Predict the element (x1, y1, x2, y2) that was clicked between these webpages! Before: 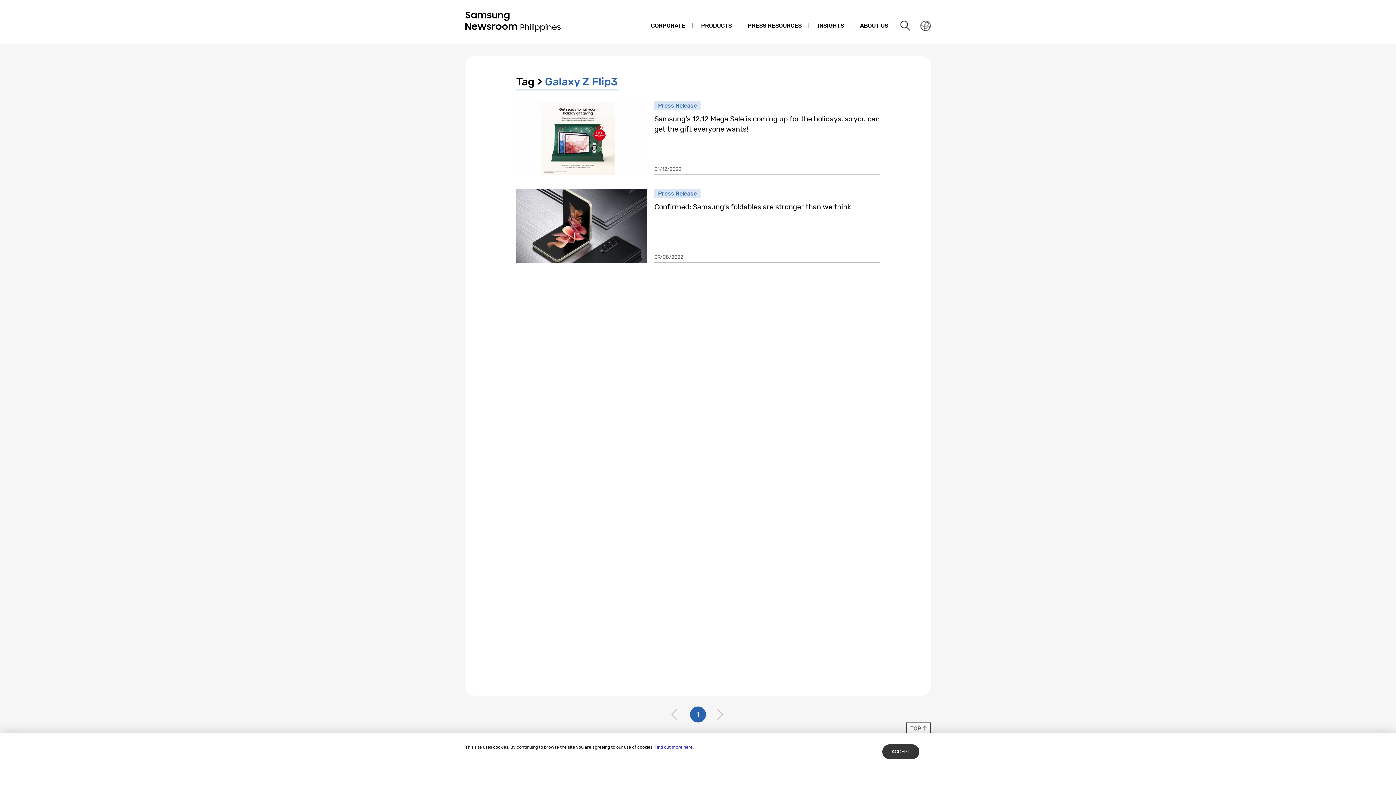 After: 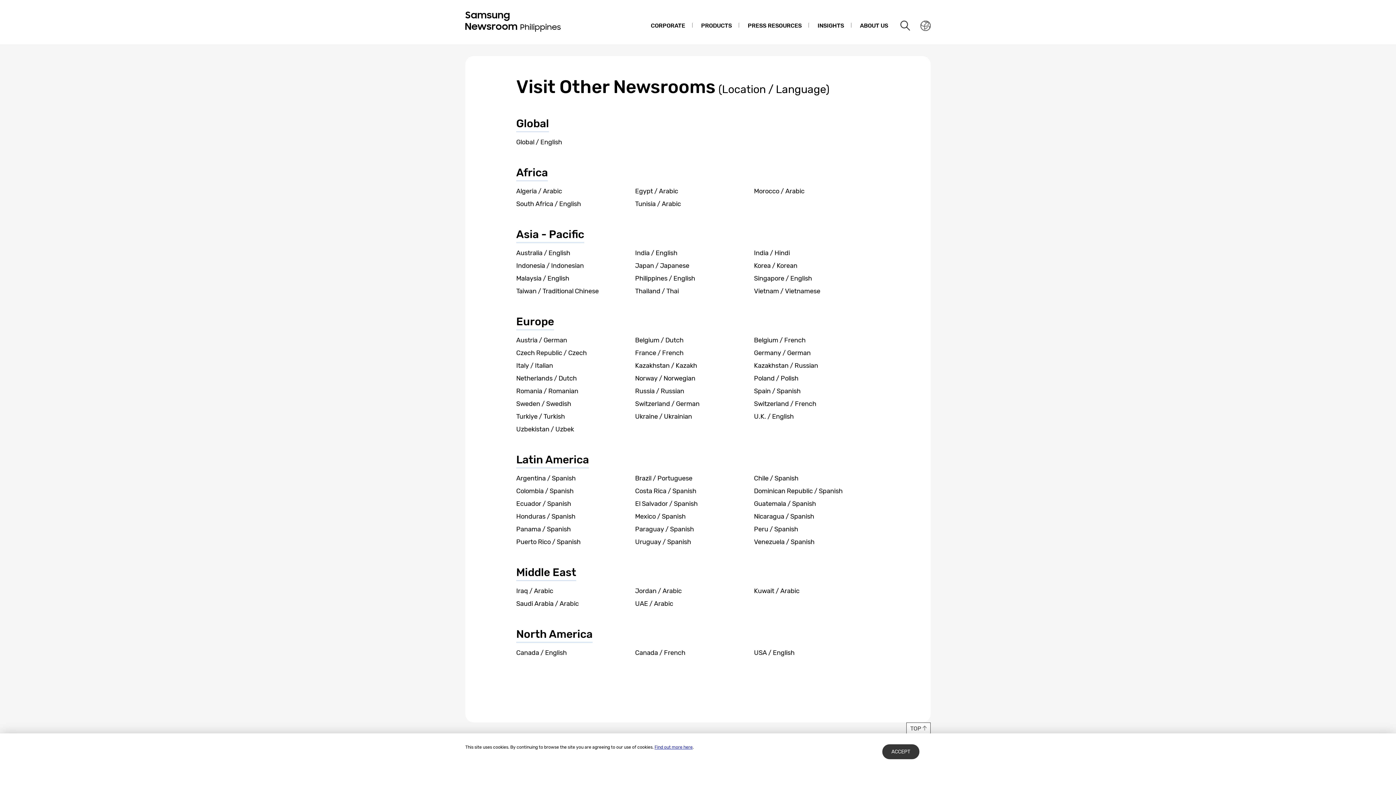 Action: label: Nation choice page link bbox: (918, 18, 933, 33)